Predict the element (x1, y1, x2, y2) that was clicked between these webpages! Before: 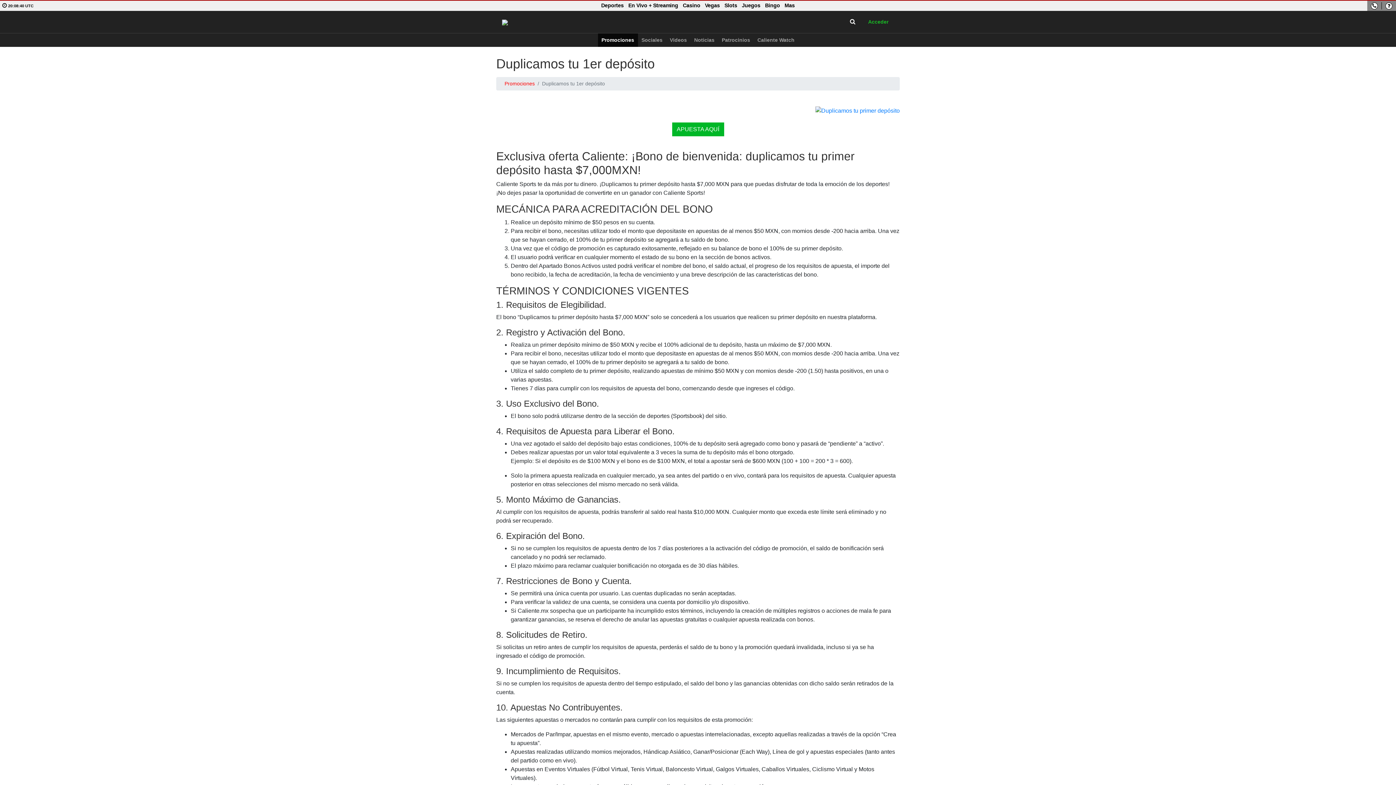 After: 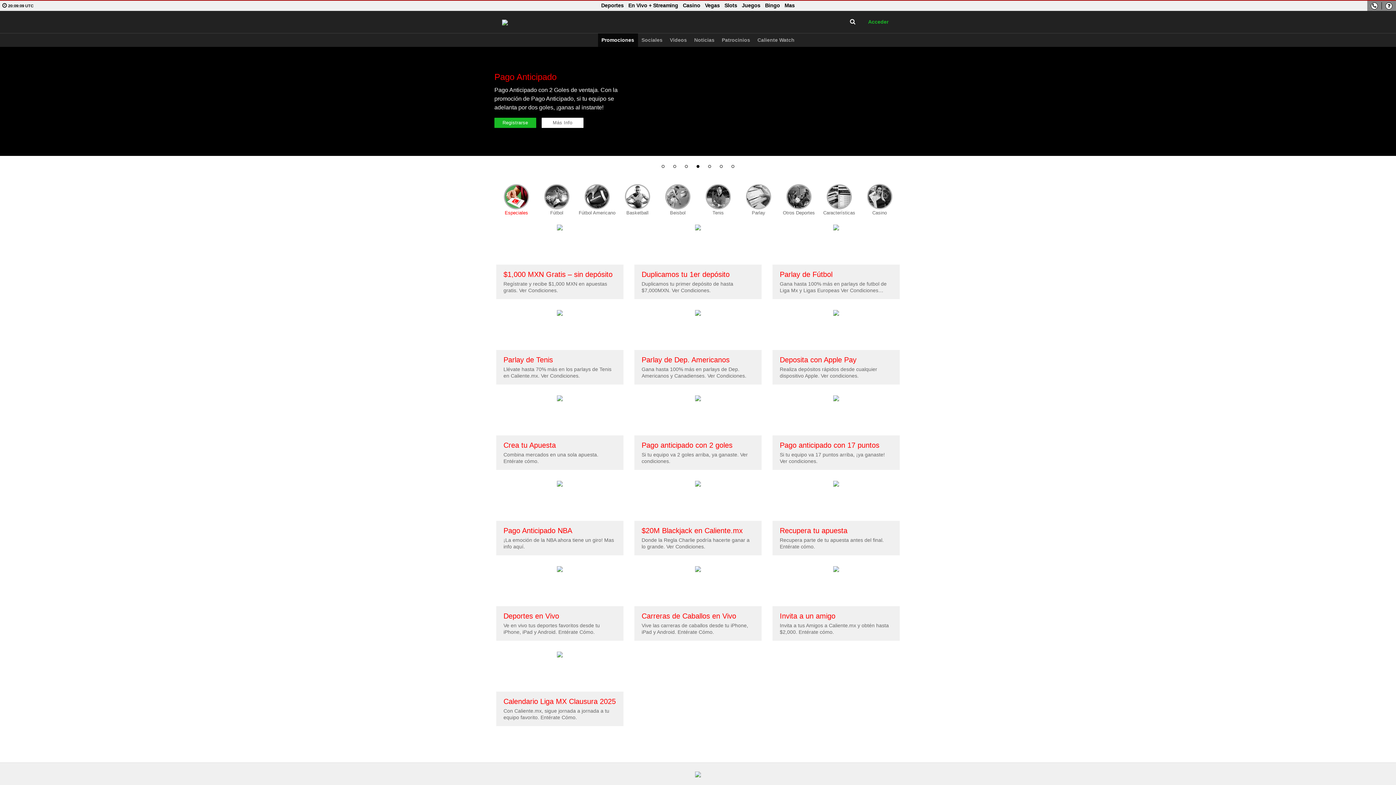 Action: label: Promociones bbox: (504, 72, 534, 79)